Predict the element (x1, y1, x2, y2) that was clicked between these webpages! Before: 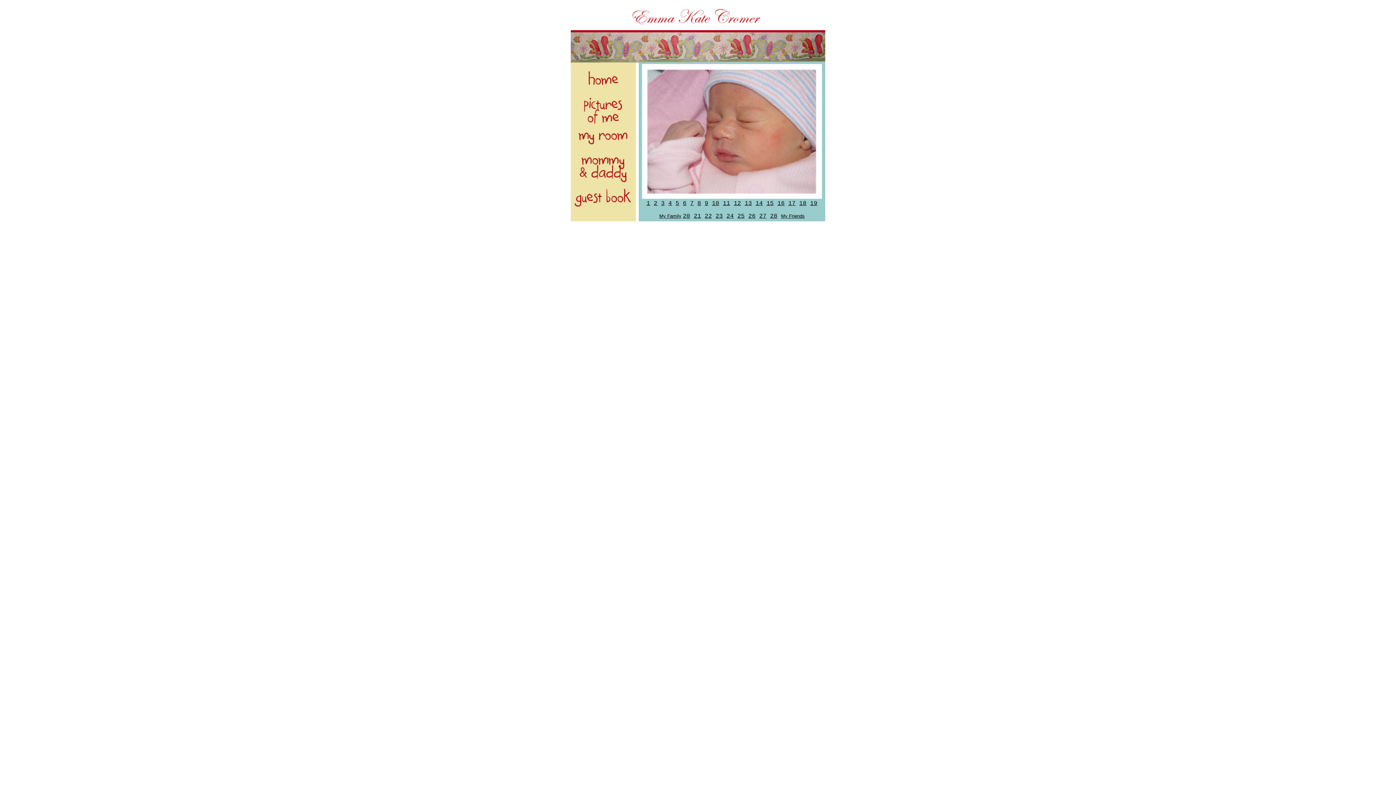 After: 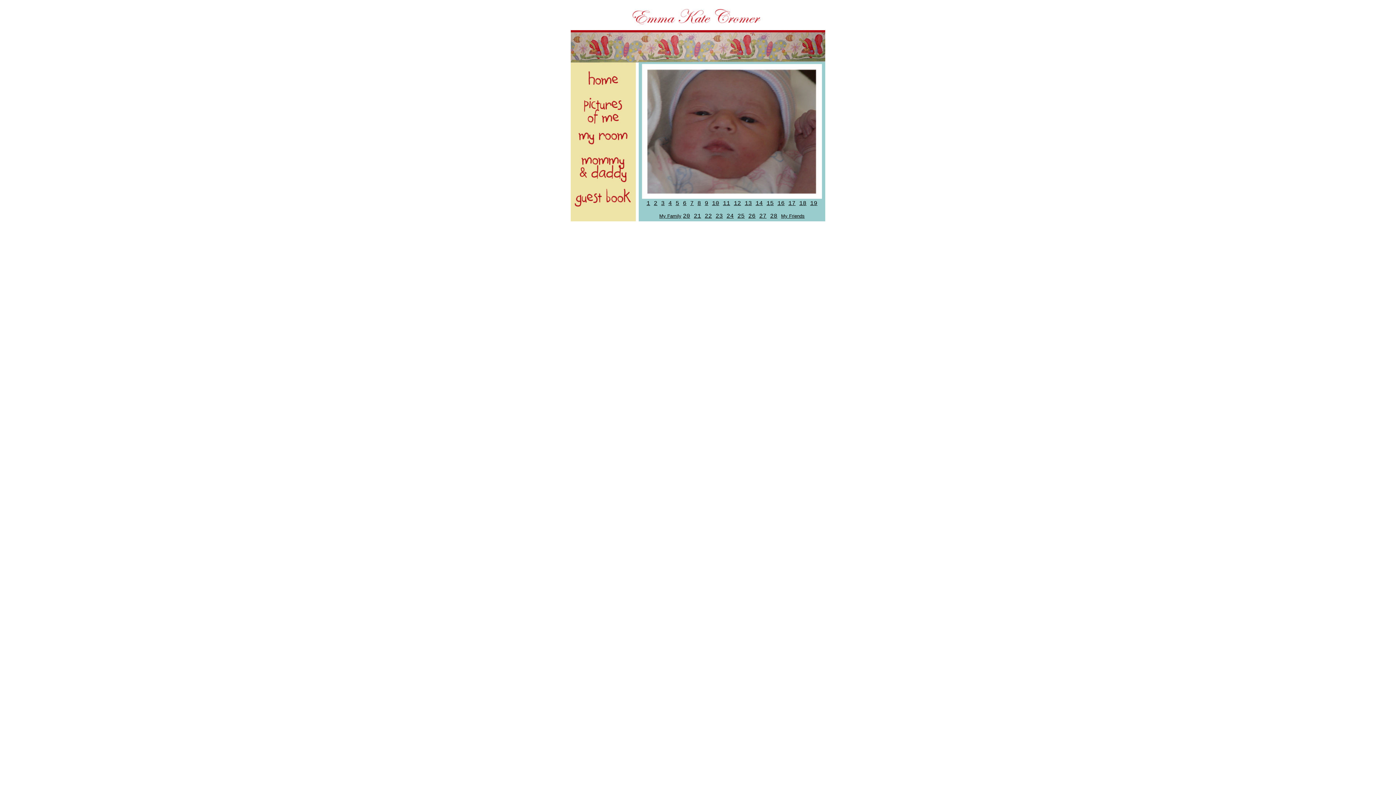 Action: bbox: (683, 200, 686, 206) label: 6